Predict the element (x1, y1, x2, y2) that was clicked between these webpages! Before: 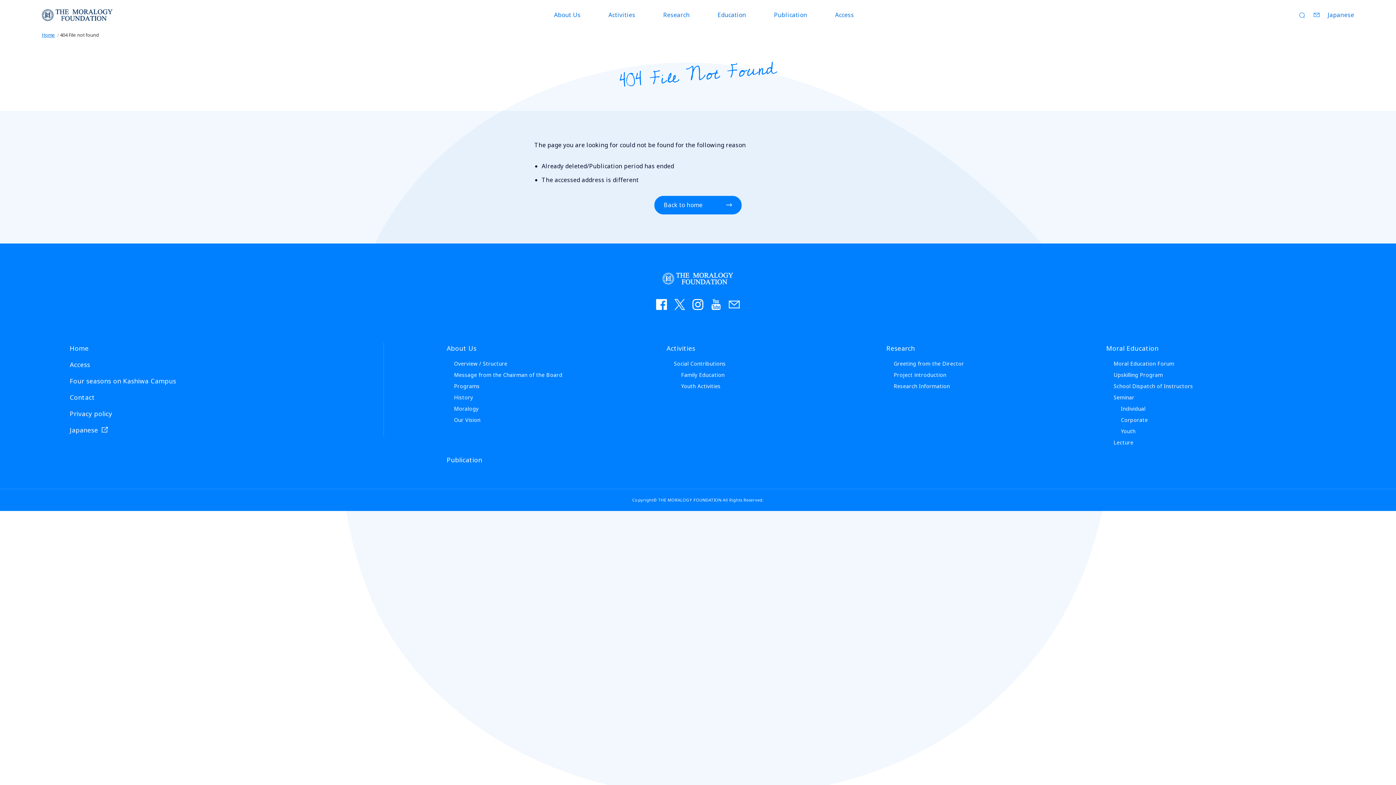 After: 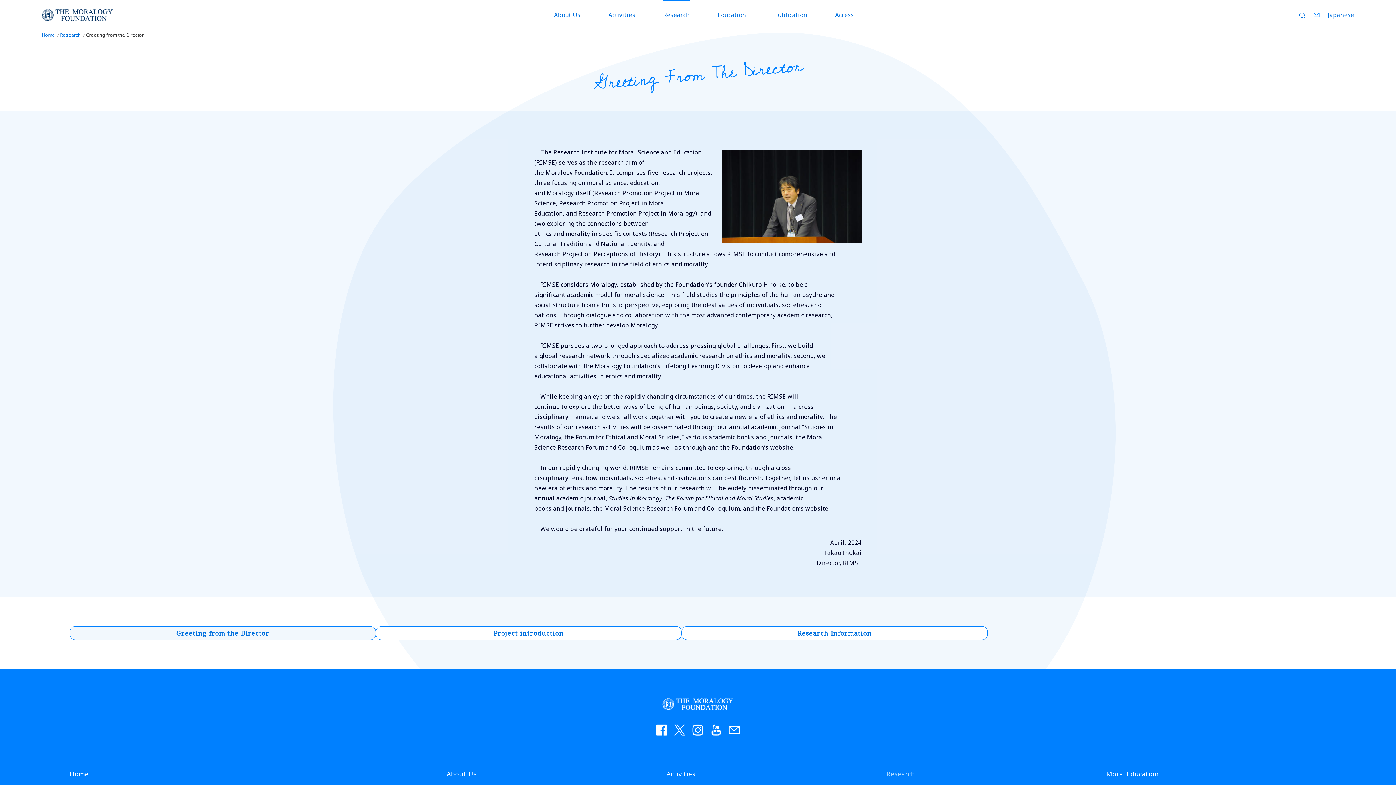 Action: label: Greeting from the Director bbox: (893, 359, 1106, 368)